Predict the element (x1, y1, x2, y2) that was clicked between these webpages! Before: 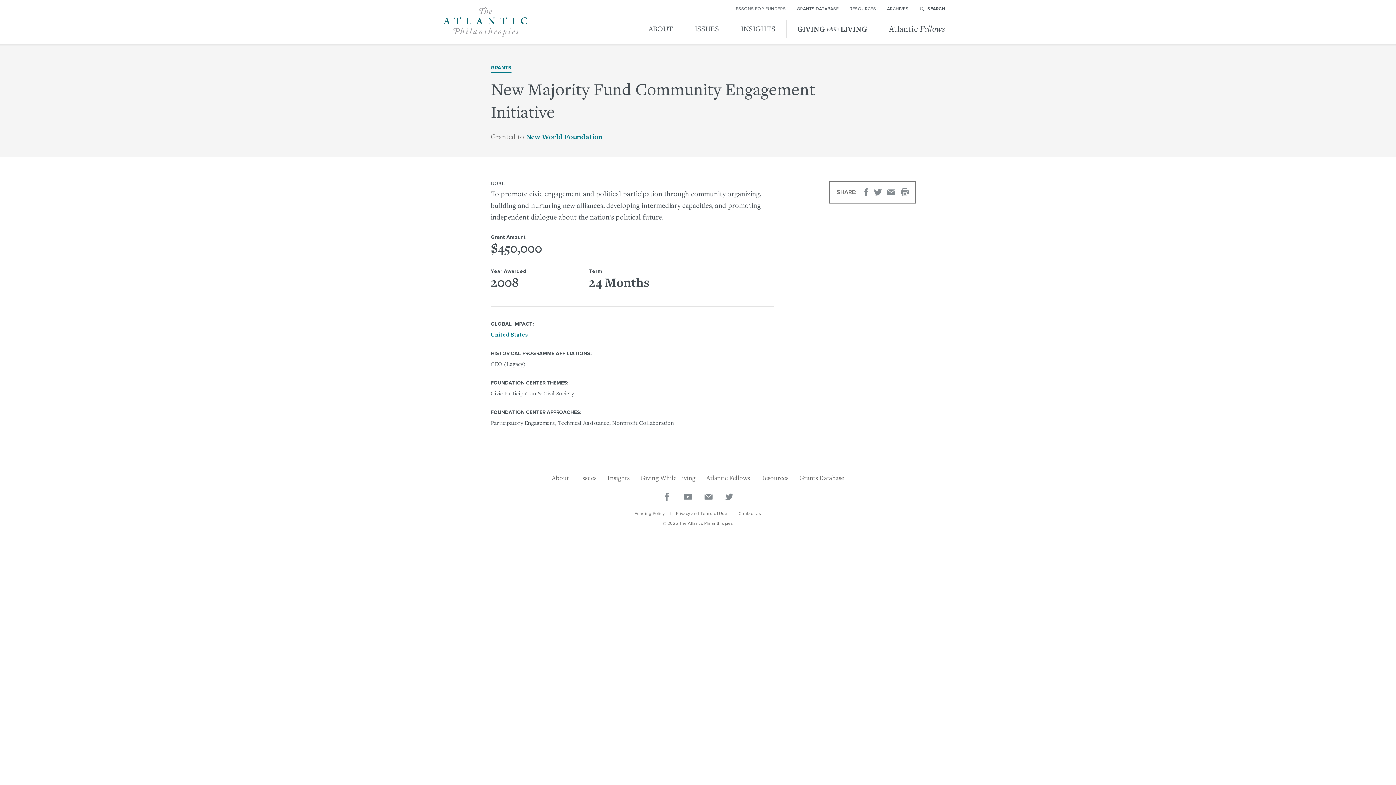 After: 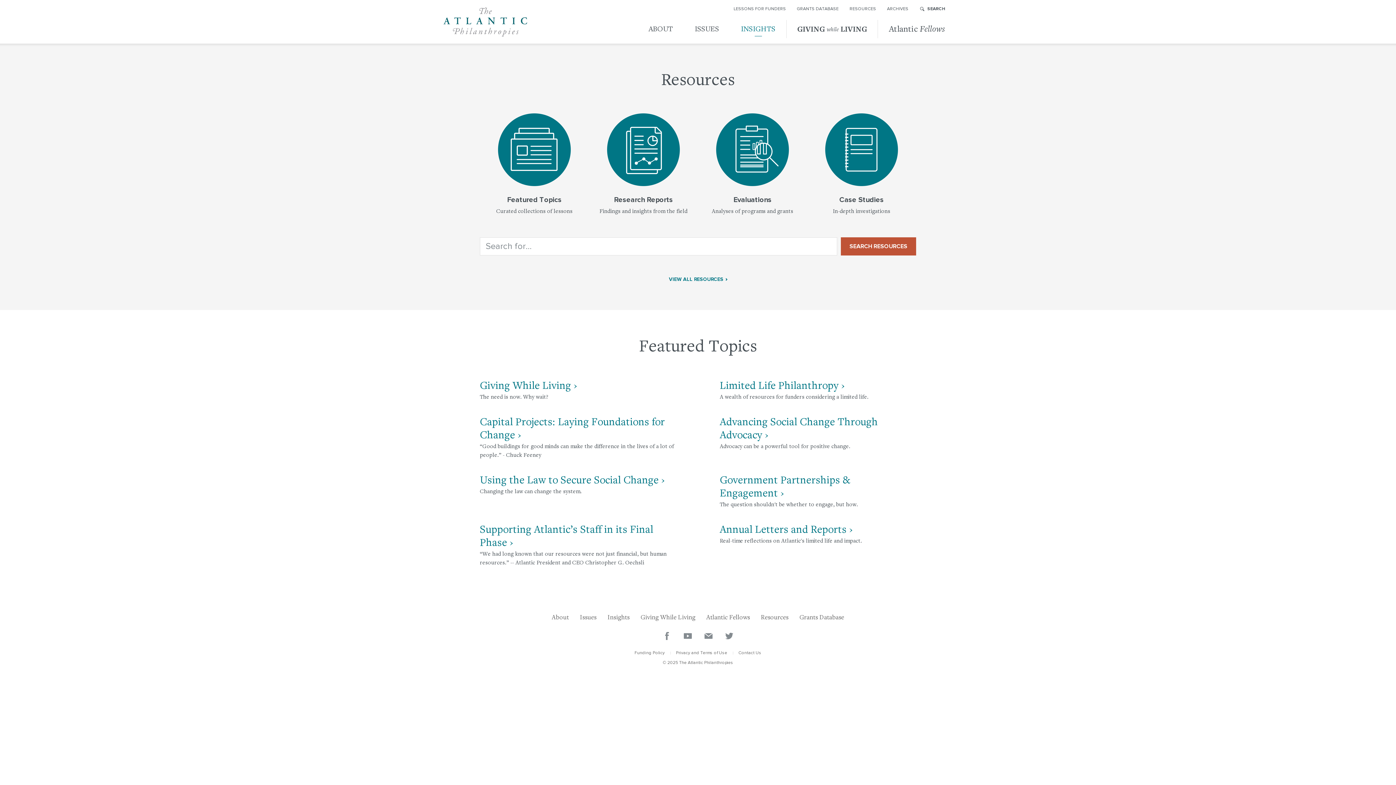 Action: label: Resources bbox: (761, 475, 788, 482)